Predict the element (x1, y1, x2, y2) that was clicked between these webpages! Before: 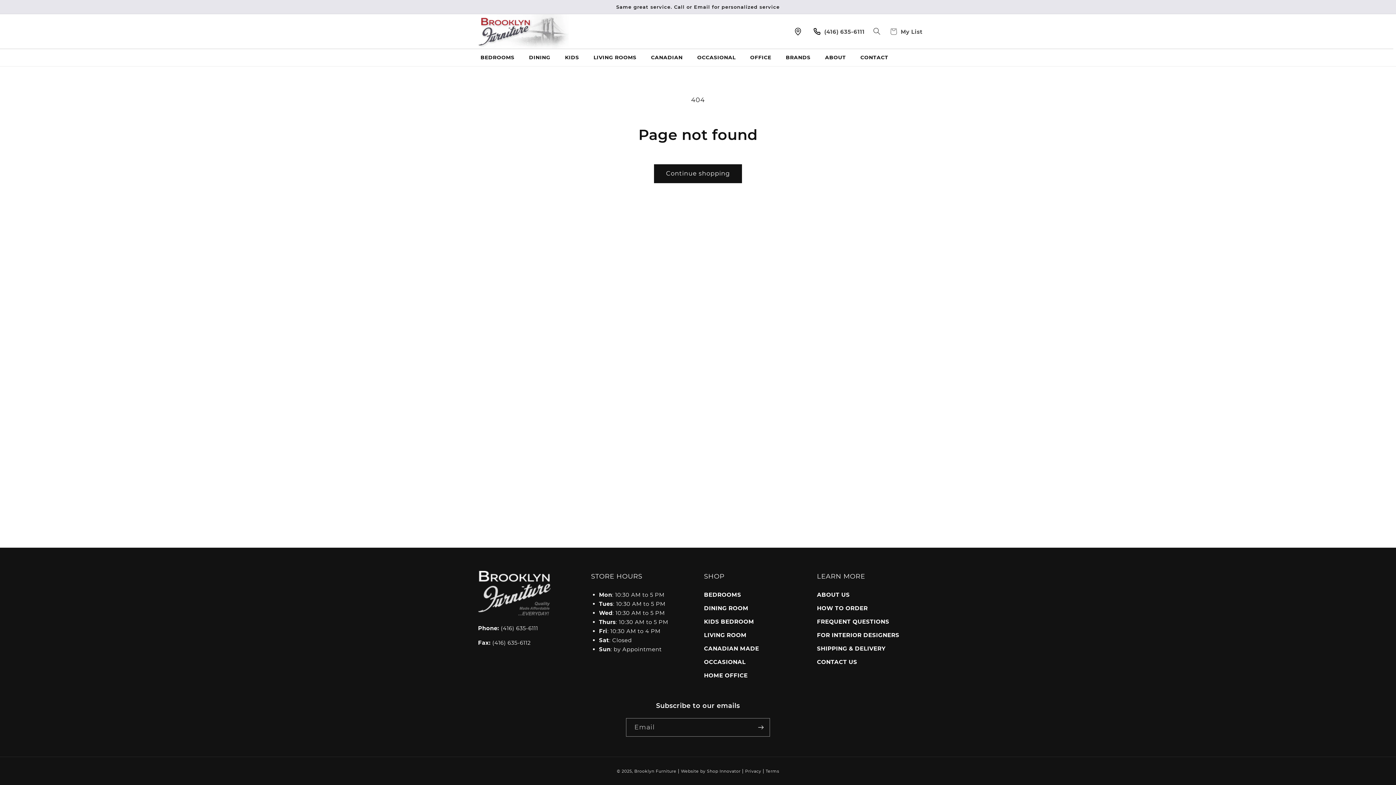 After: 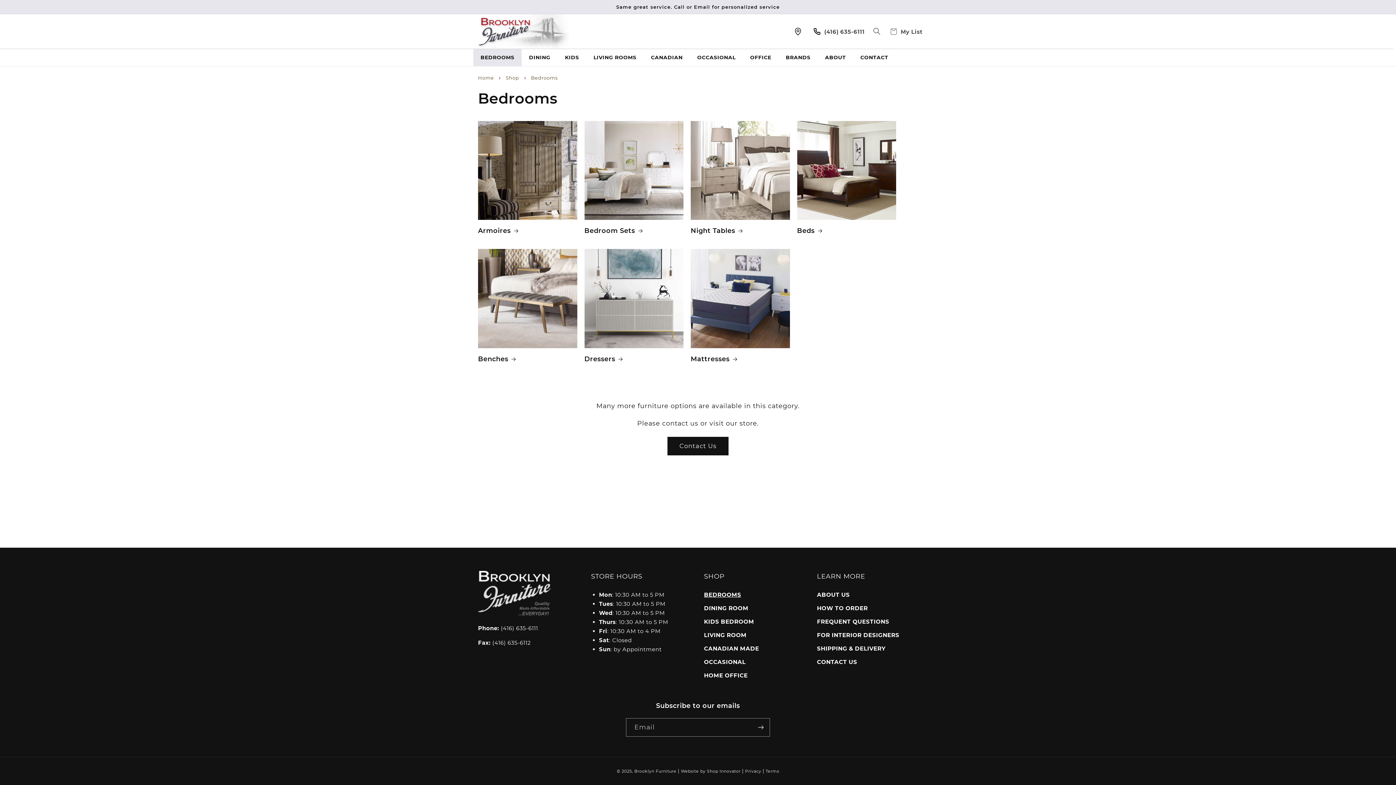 Action: bbox: (704, 590, 741, 602) label: BEDROOMS